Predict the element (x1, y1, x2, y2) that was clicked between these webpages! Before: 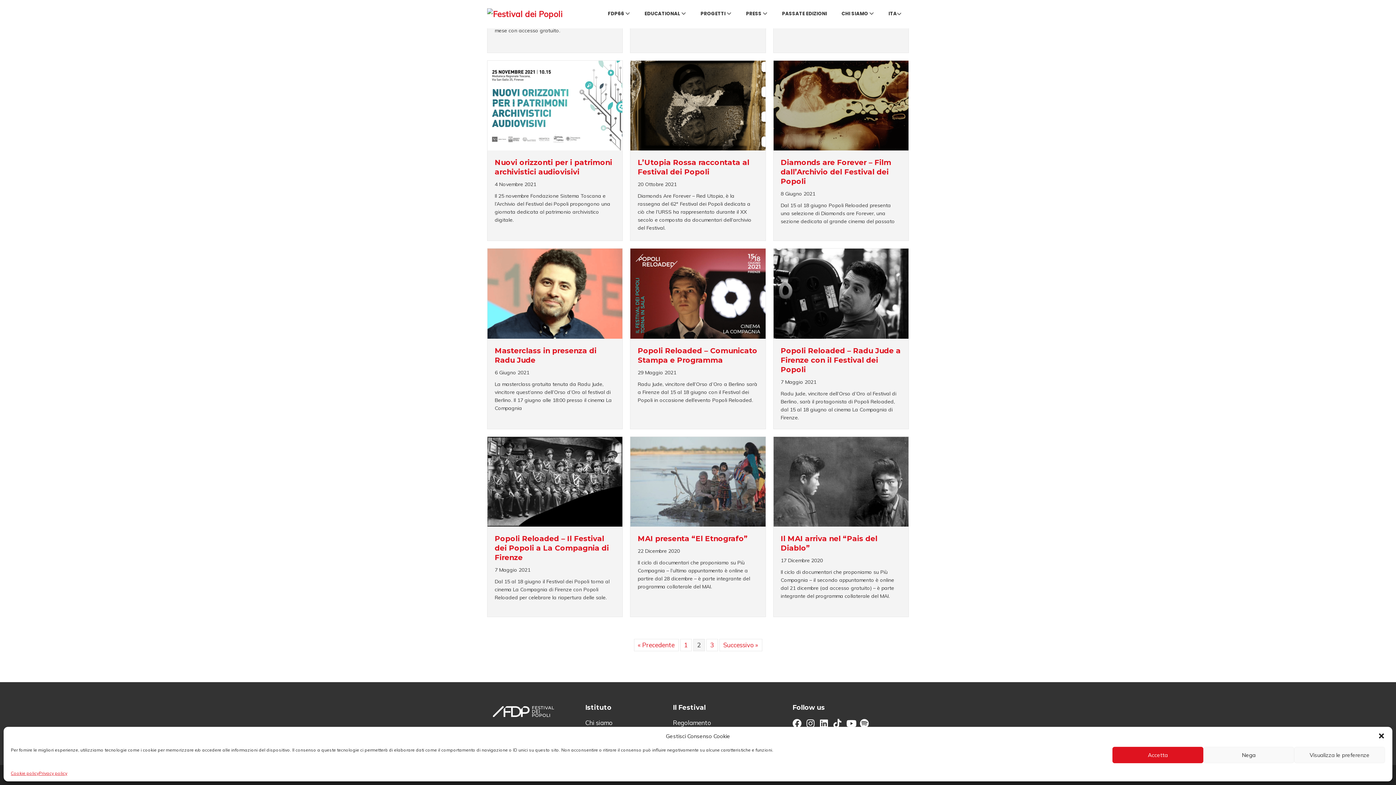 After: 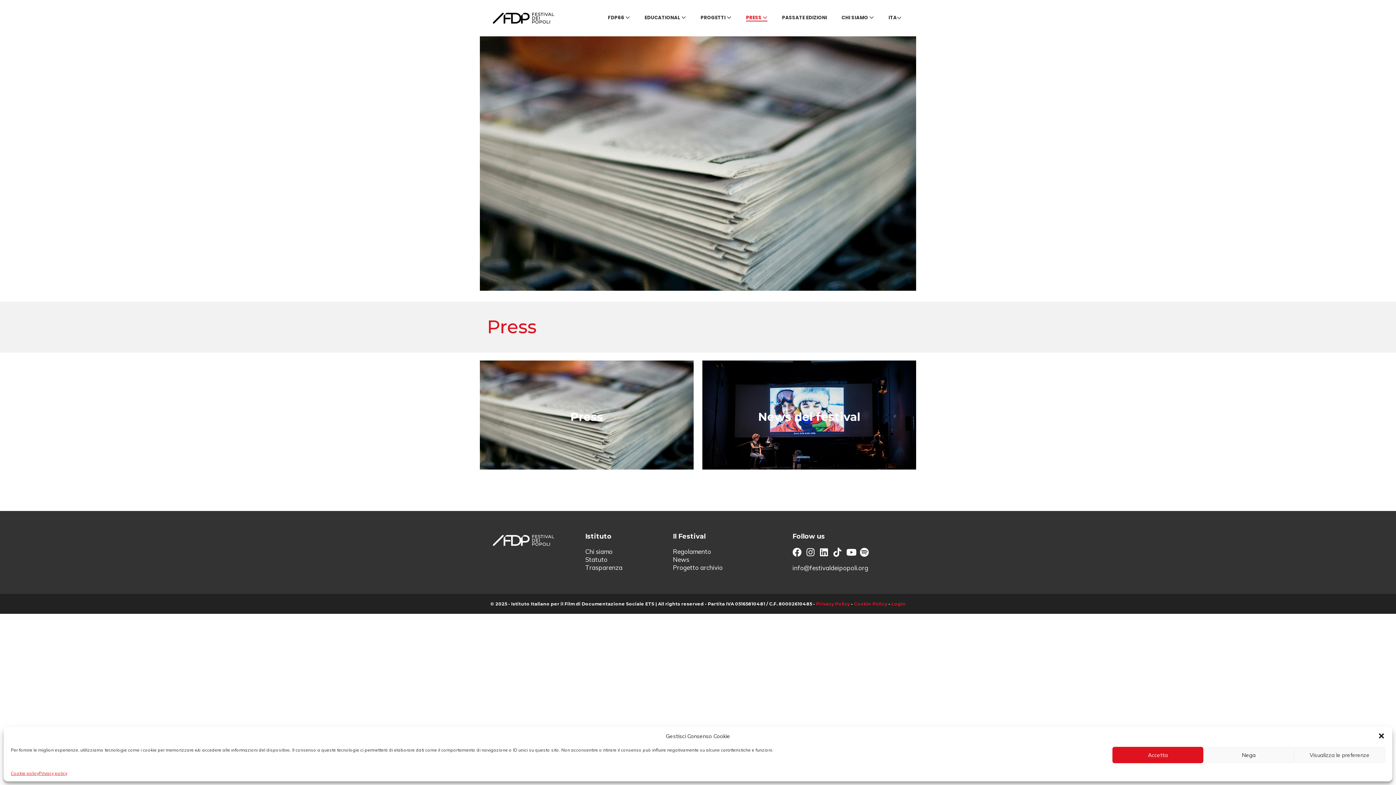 Action: label: PRESS  bbox: (738, 7, 774, 21)